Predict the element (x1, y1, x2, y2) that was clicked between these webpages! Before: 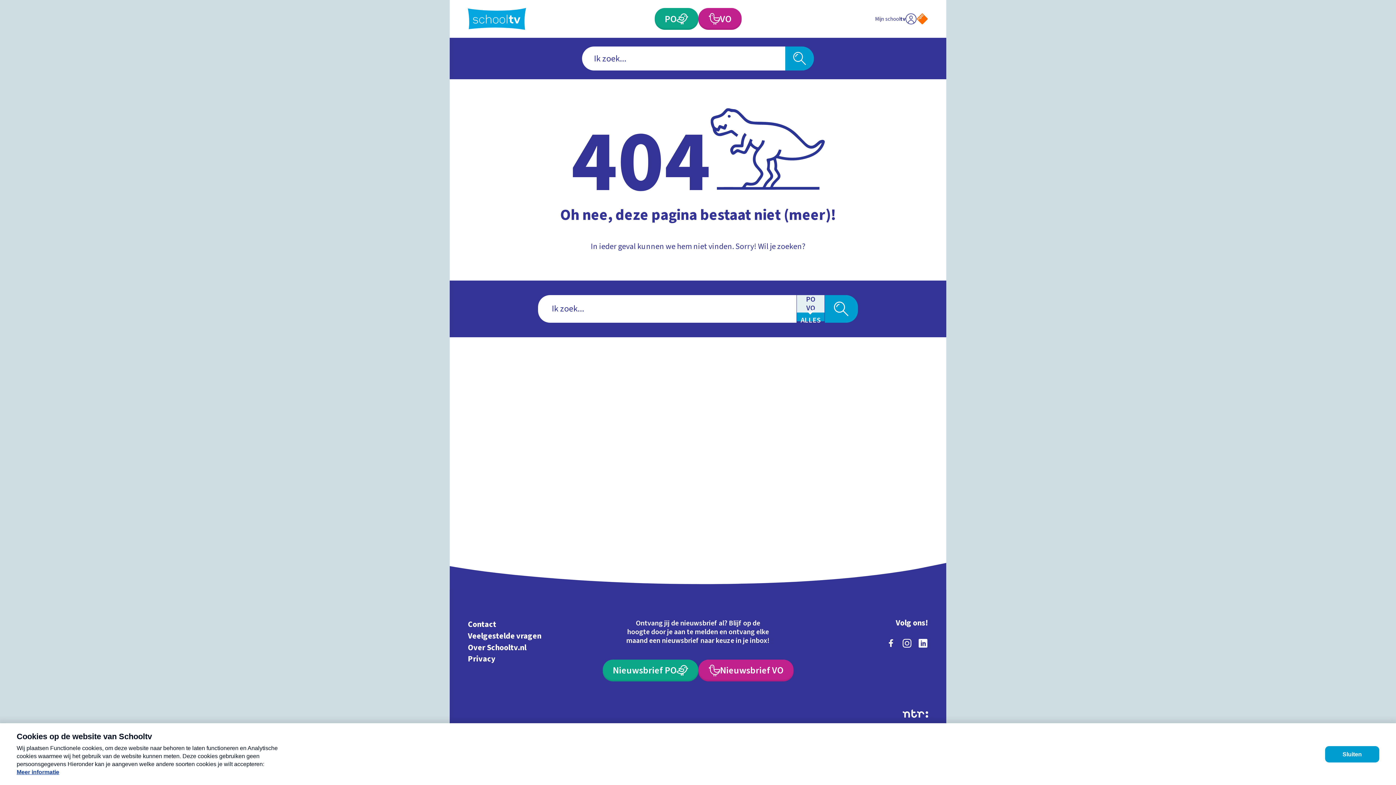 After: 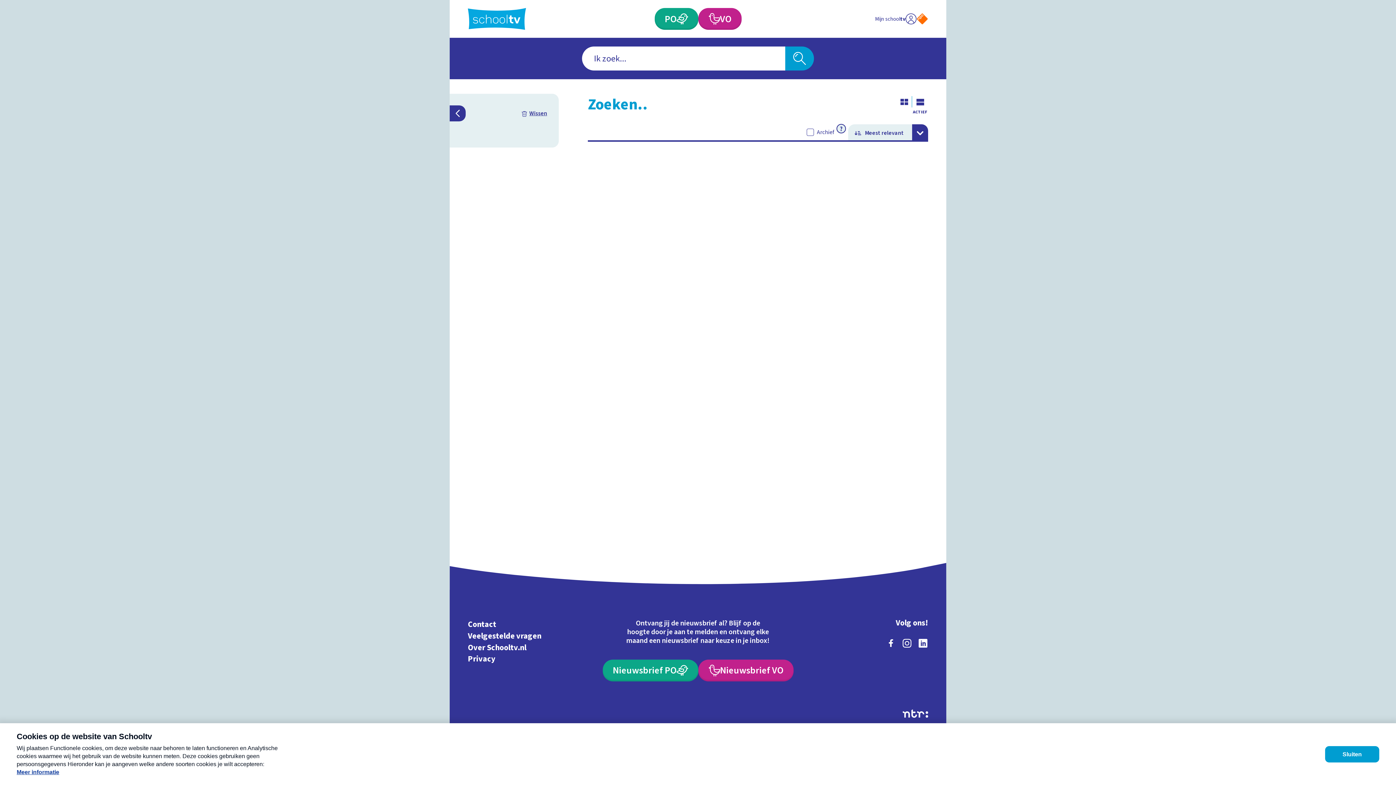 Action: label: Zoeken bbox: (825, 295, 858, 322)